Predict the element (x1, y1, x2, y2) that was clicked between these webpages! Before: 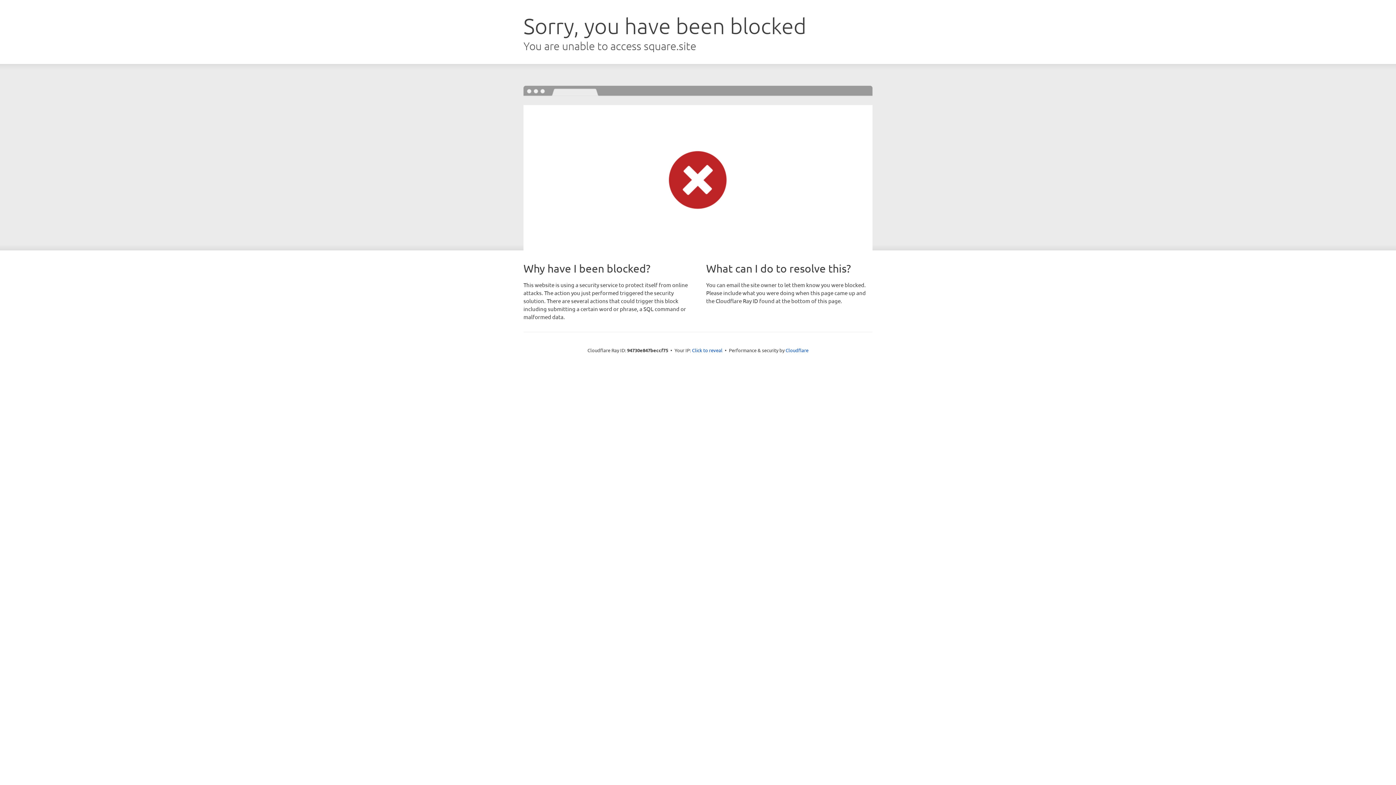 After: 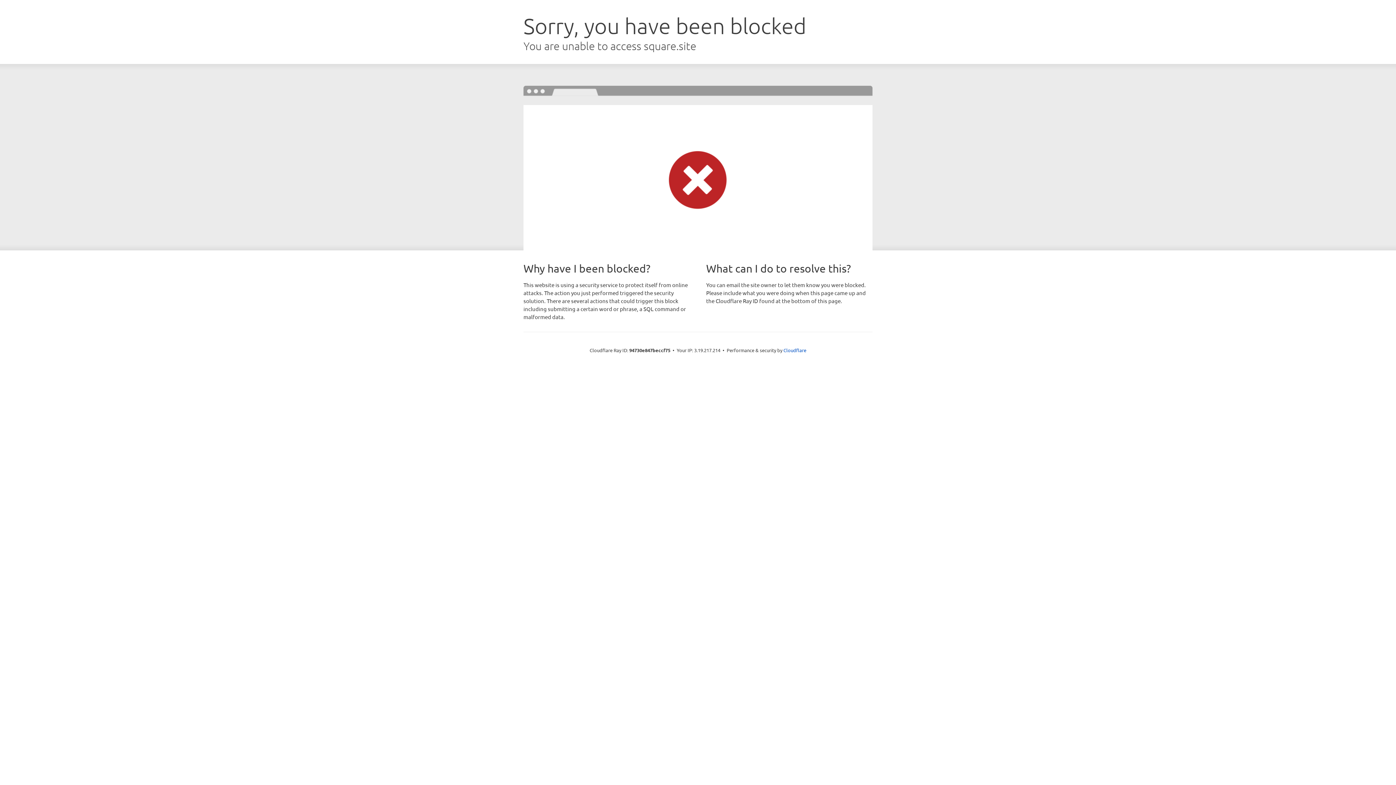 Action: bbox: (692, 346, 722, 353) label: Click to reveal